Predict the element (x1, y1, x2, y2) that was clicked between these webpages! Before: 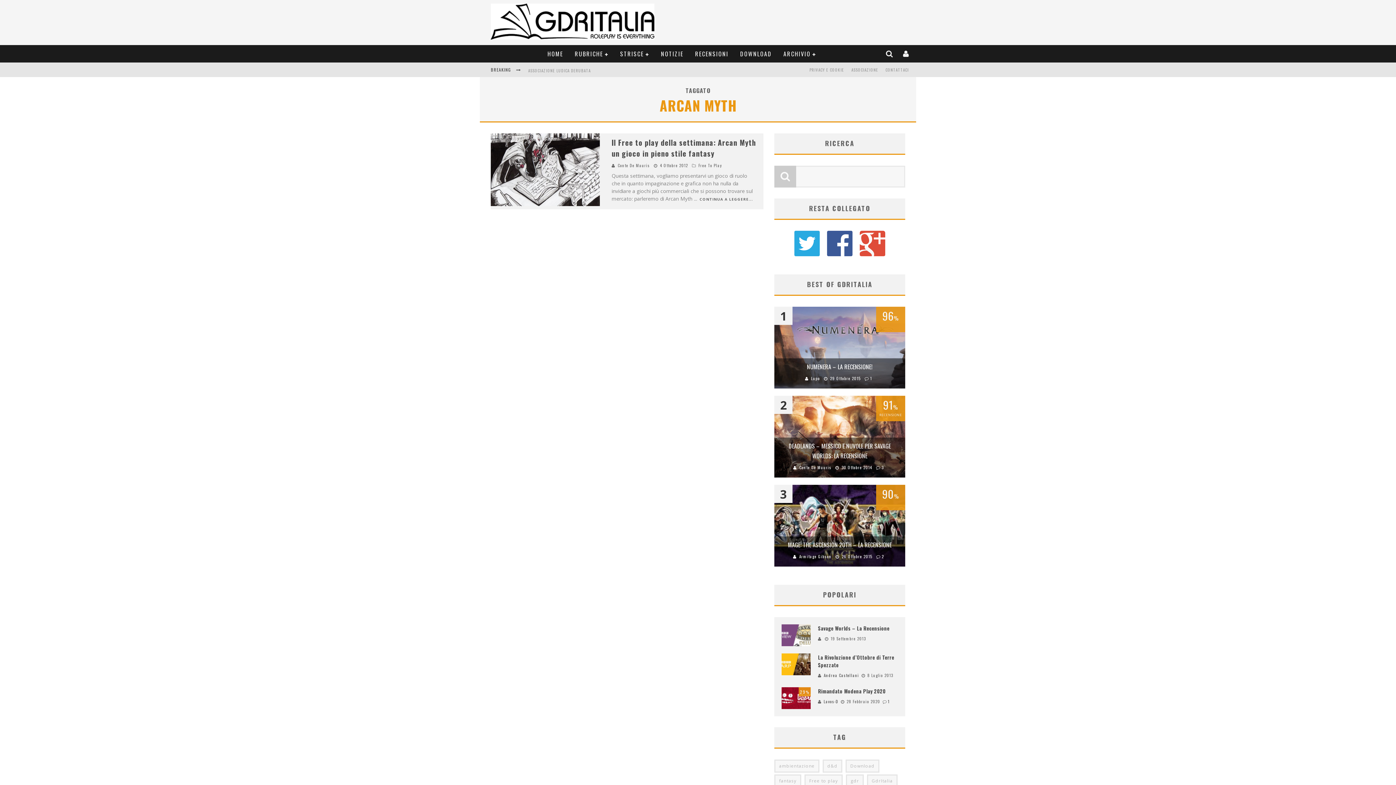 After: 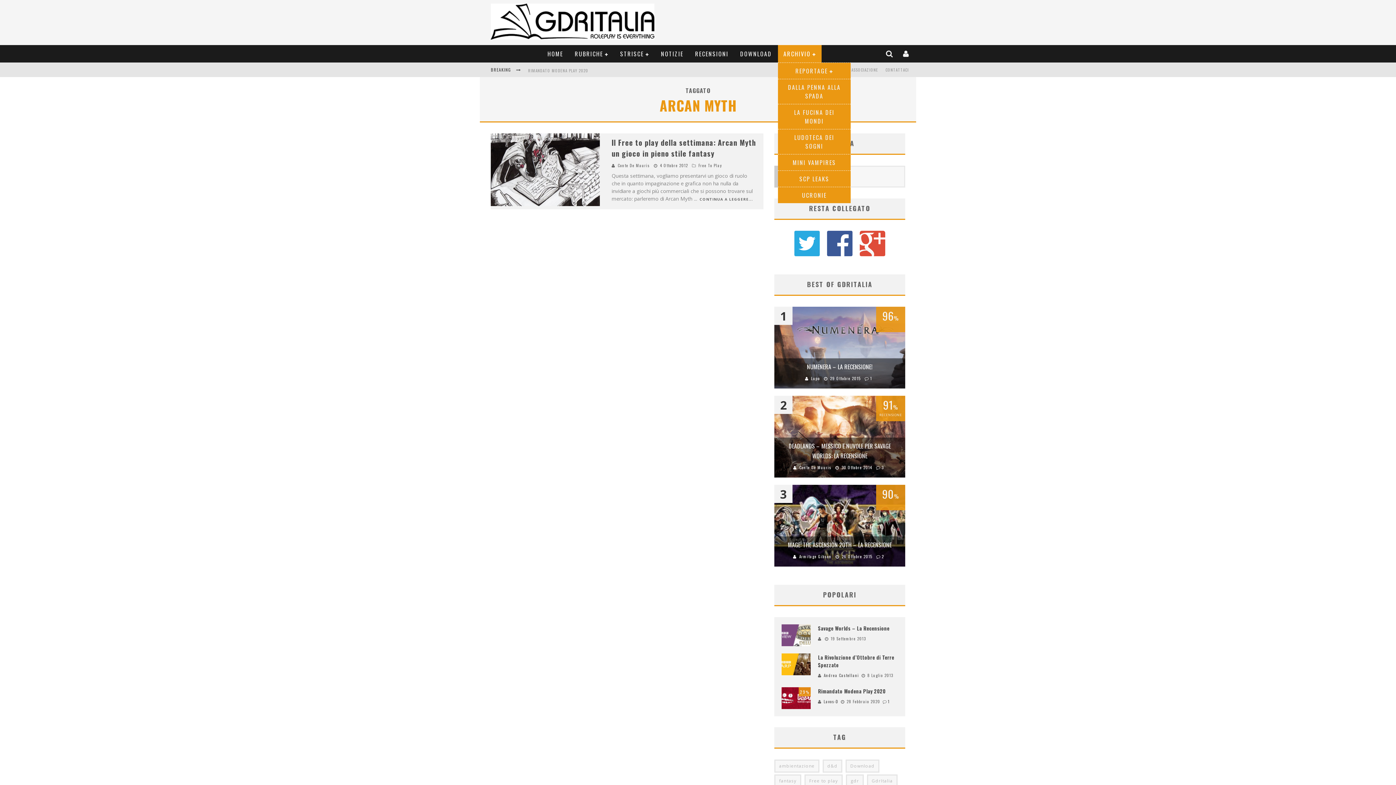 Action: label: ARCHIVIO bbox: (778, 45, 821, 62)